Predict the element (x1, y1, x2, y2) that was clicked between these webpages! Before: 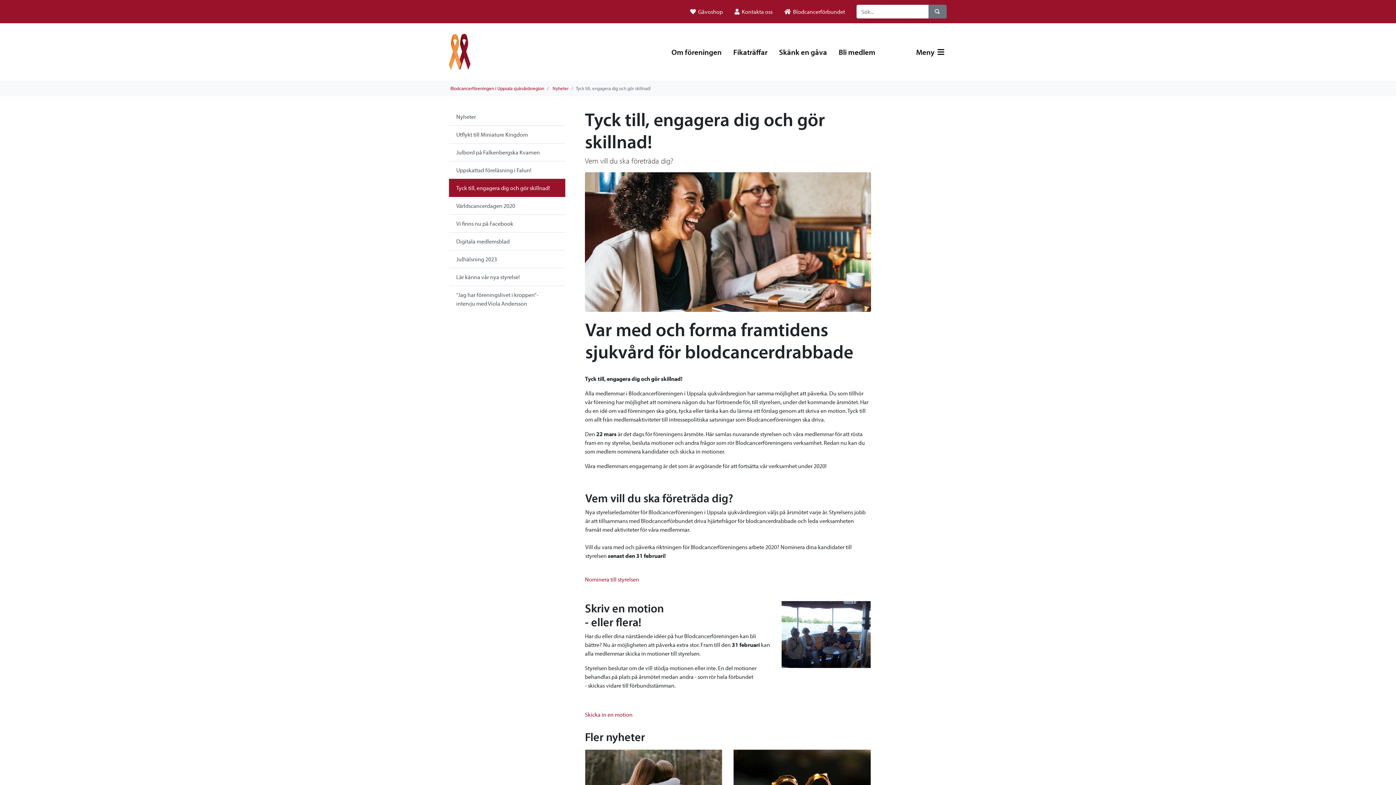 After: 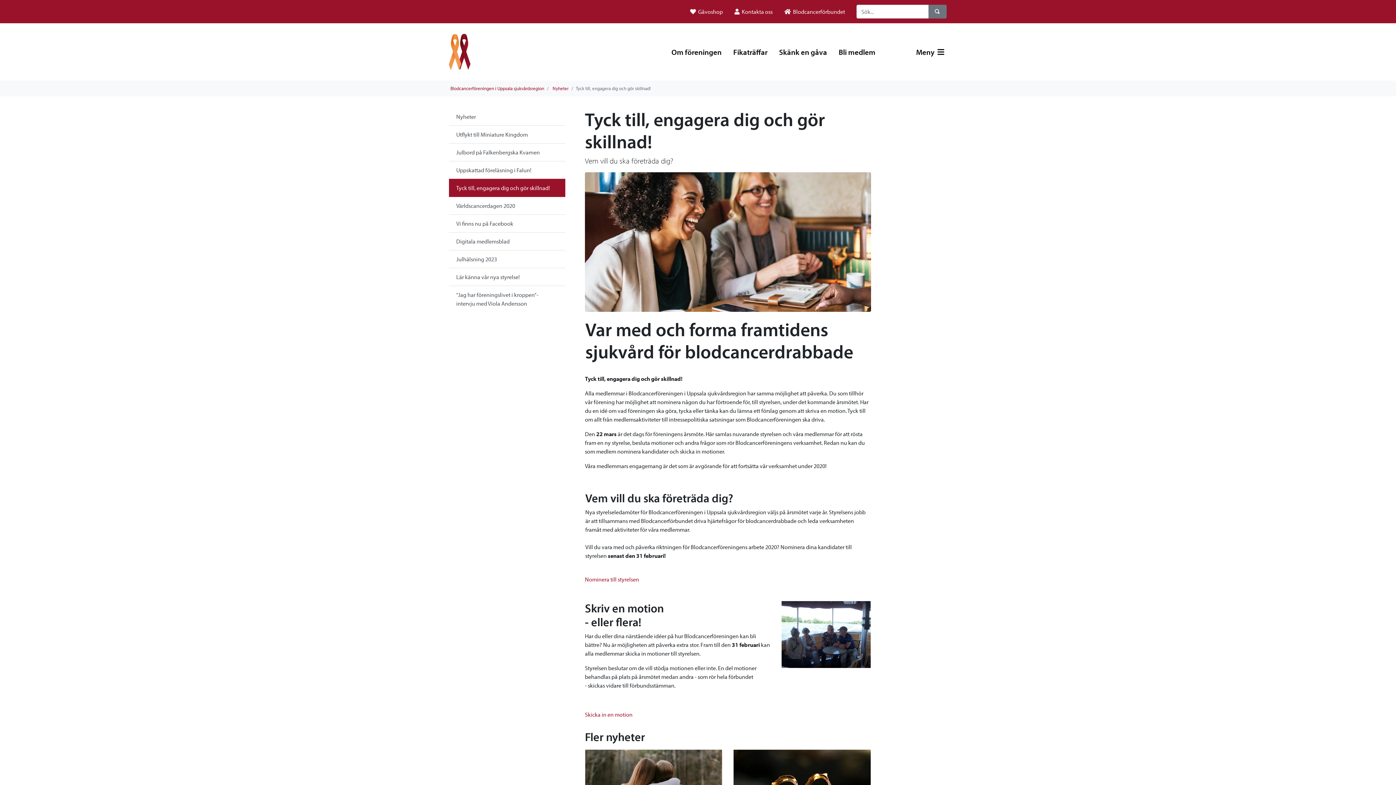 Action: bbox: (449, 178, 565, 197) label: Tyck till, engagera dig och gör skillnad!